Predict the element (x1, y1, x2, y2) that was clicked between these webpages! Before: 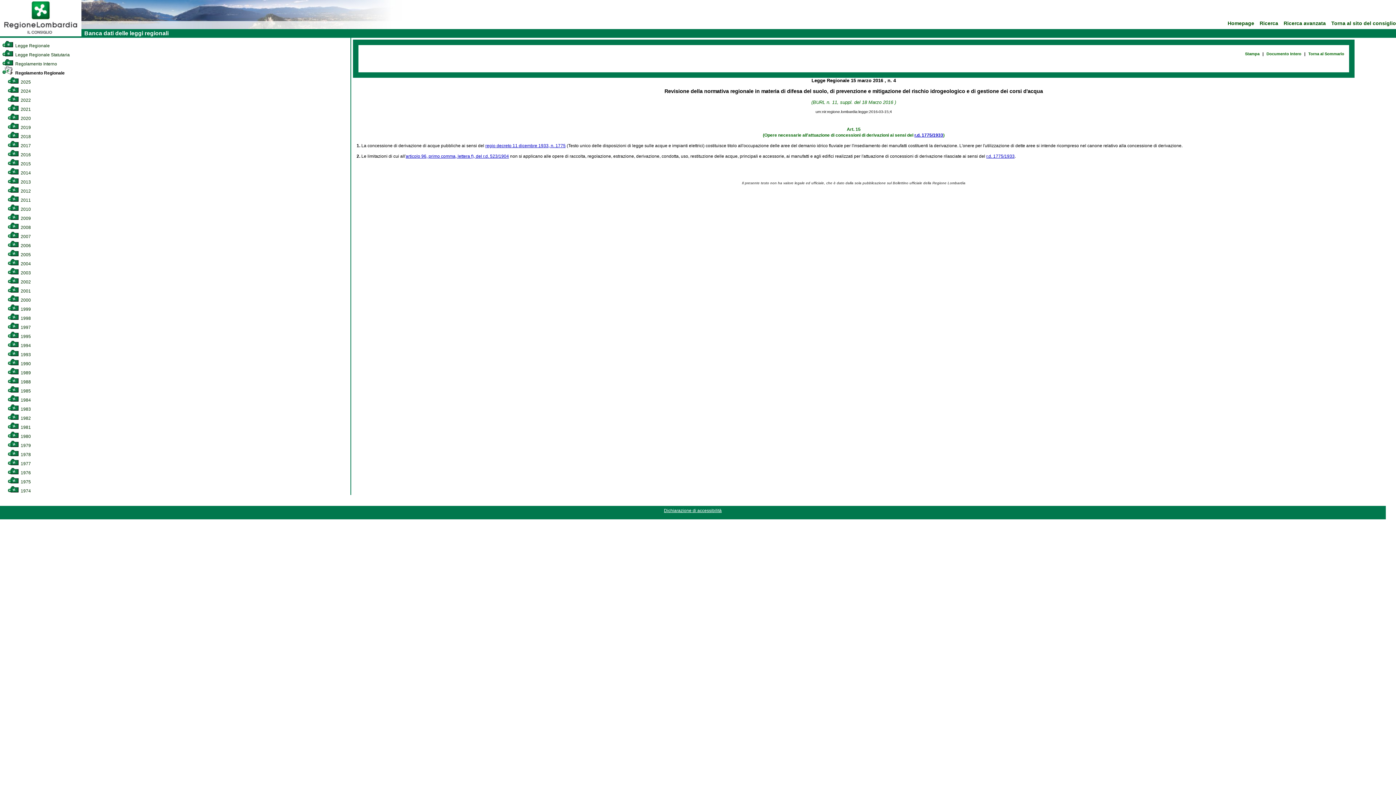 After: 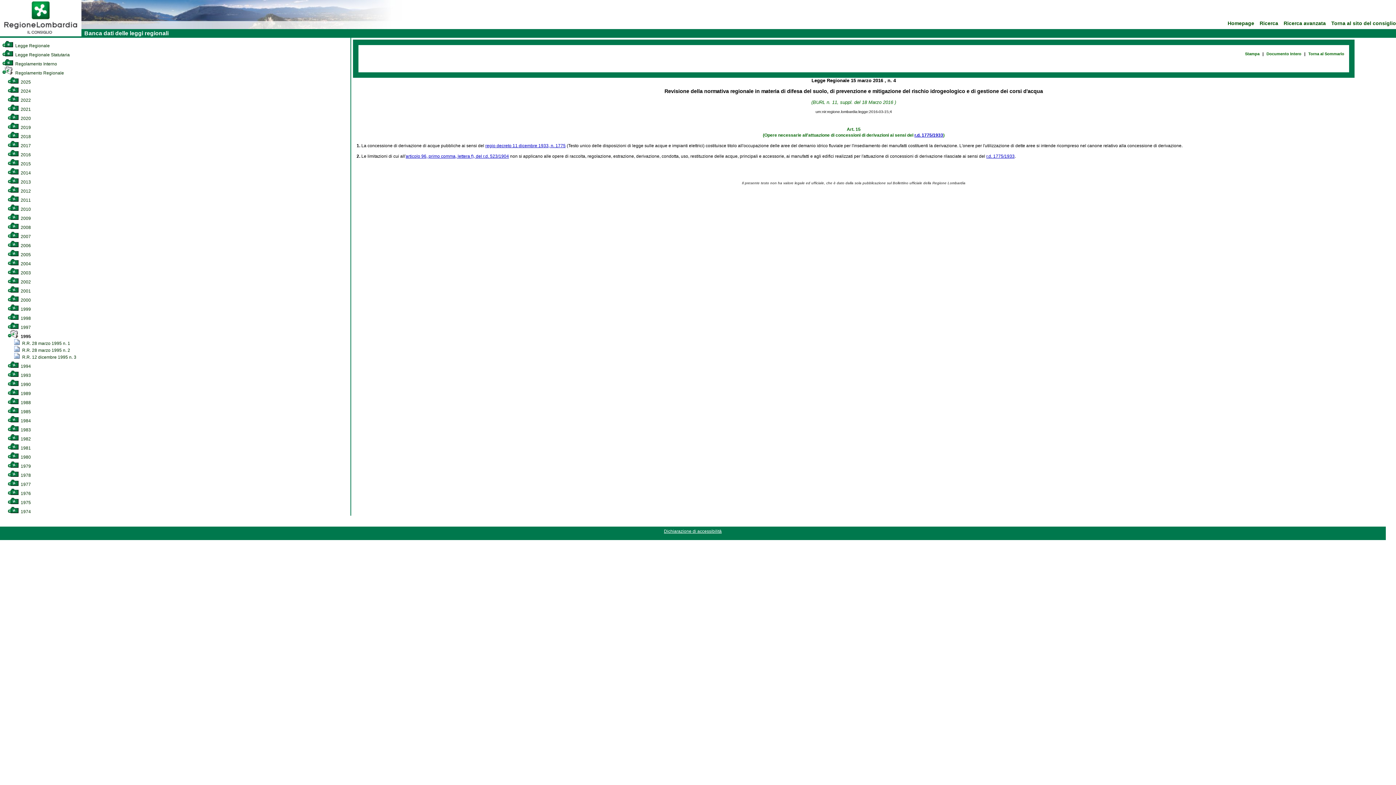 Action: bbox: (7, 334, 30, 339) label:  1995